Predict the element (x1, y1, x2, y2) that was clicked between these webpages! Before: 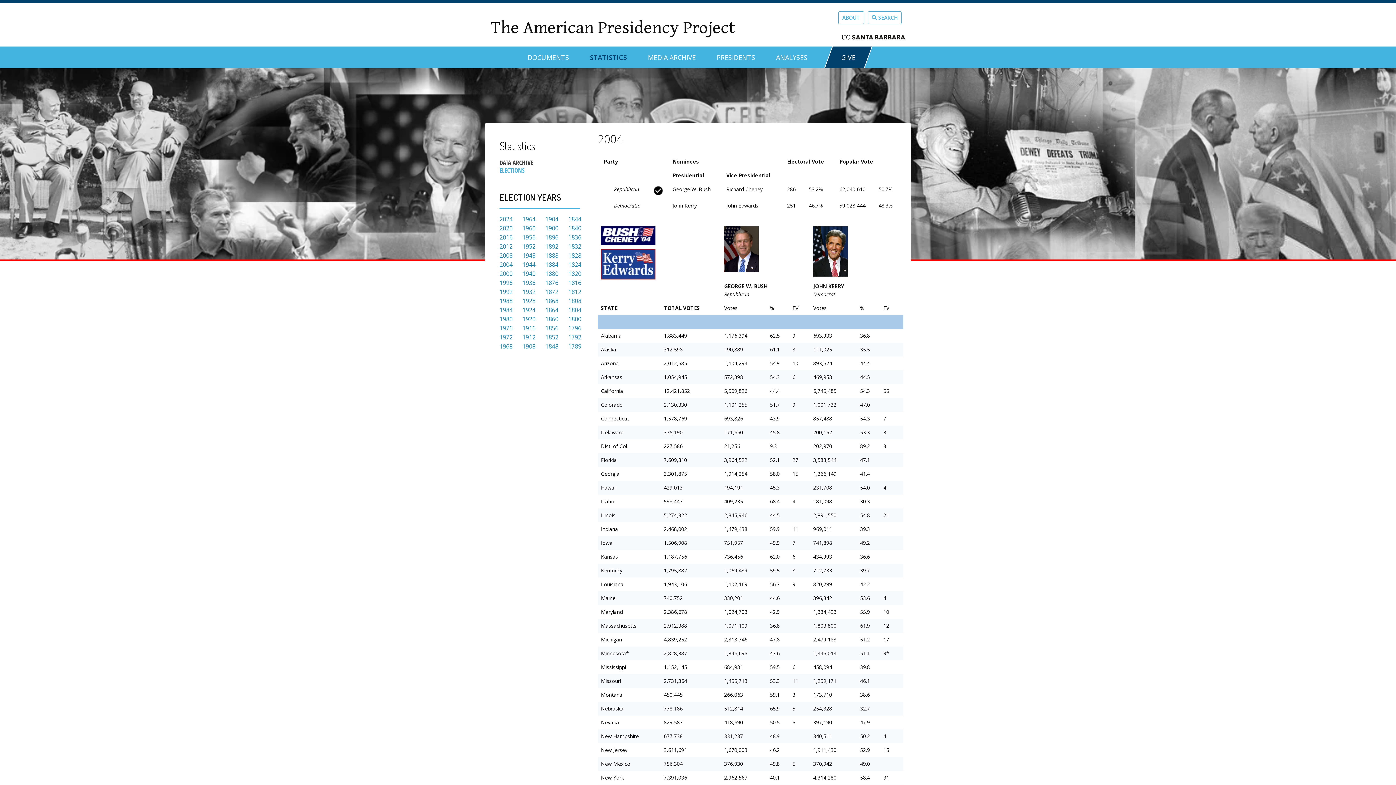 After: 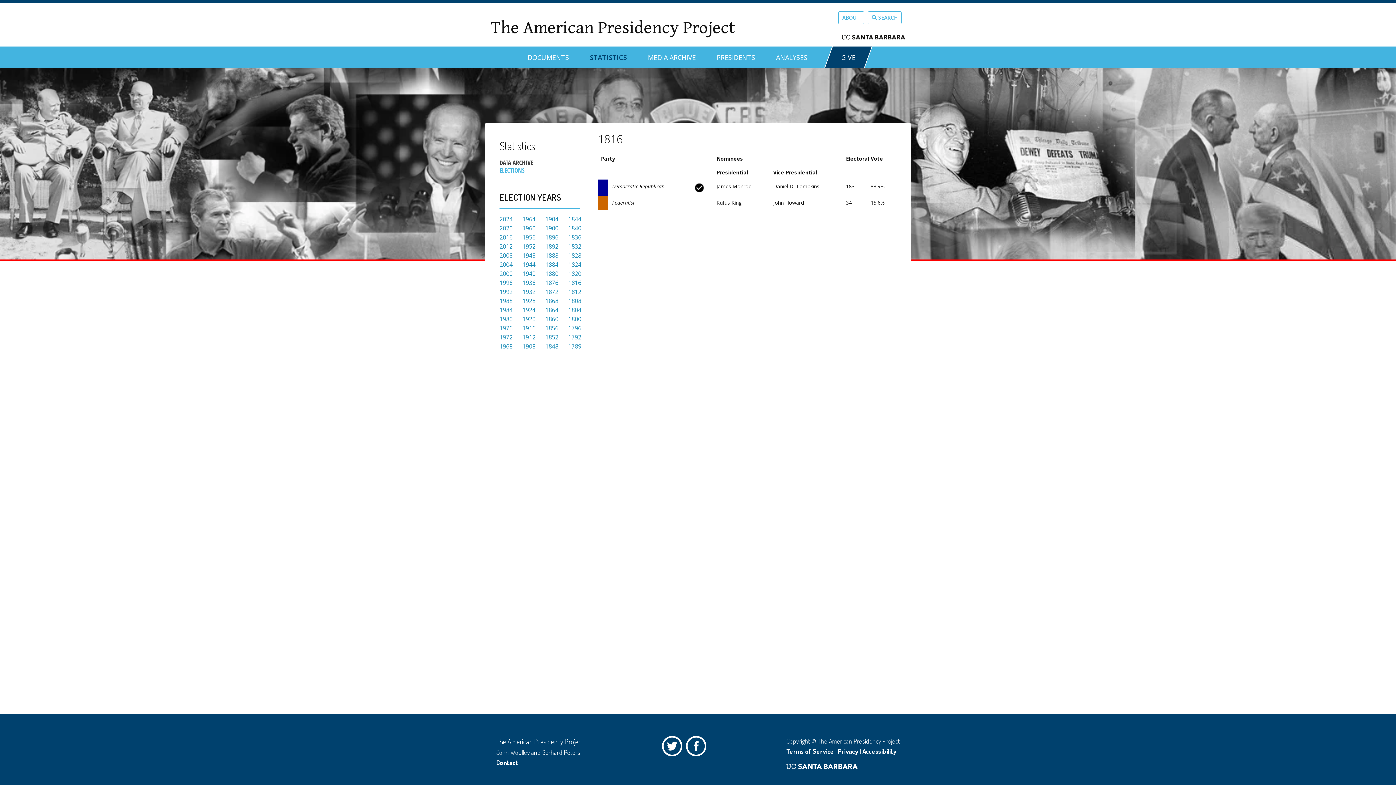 Action: bbox: (568, 278, 581, 286) label: 1816